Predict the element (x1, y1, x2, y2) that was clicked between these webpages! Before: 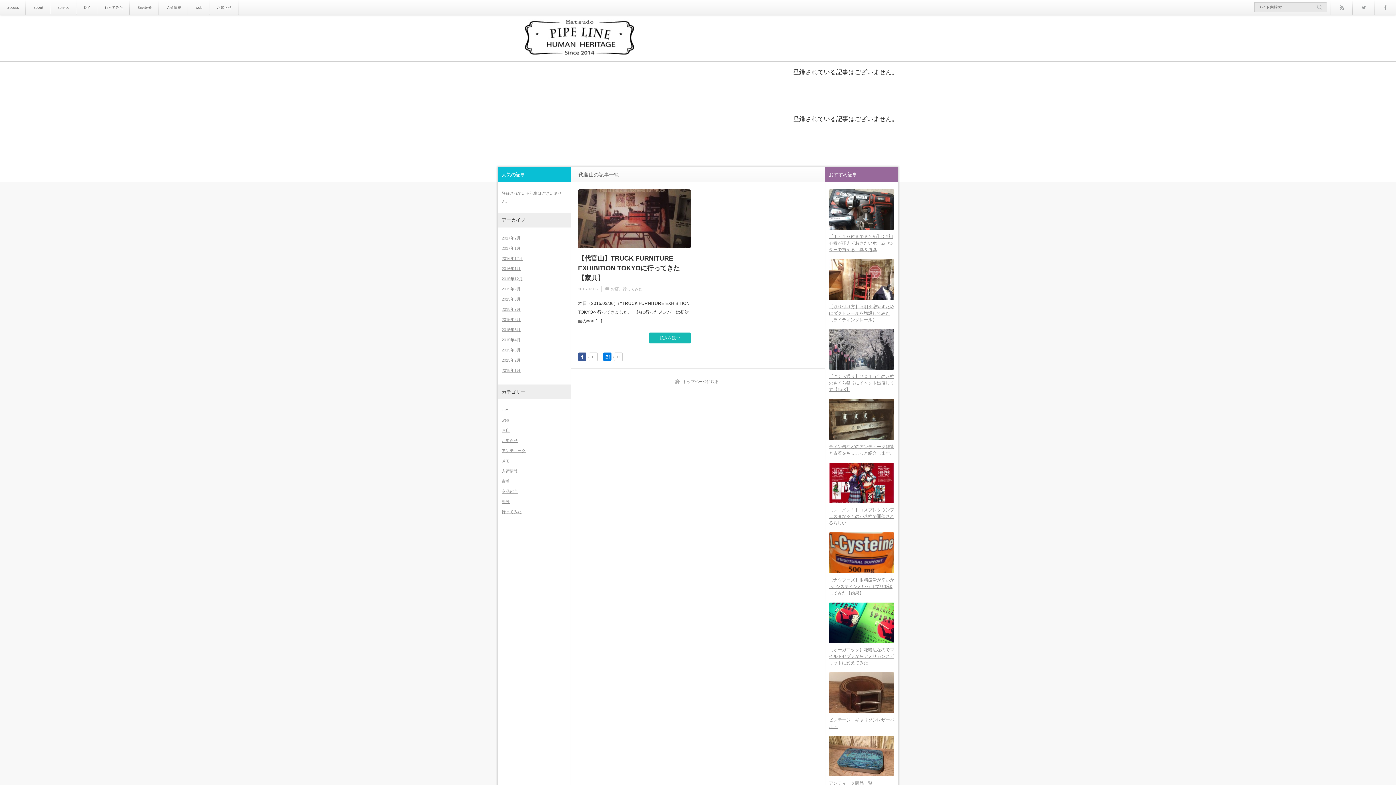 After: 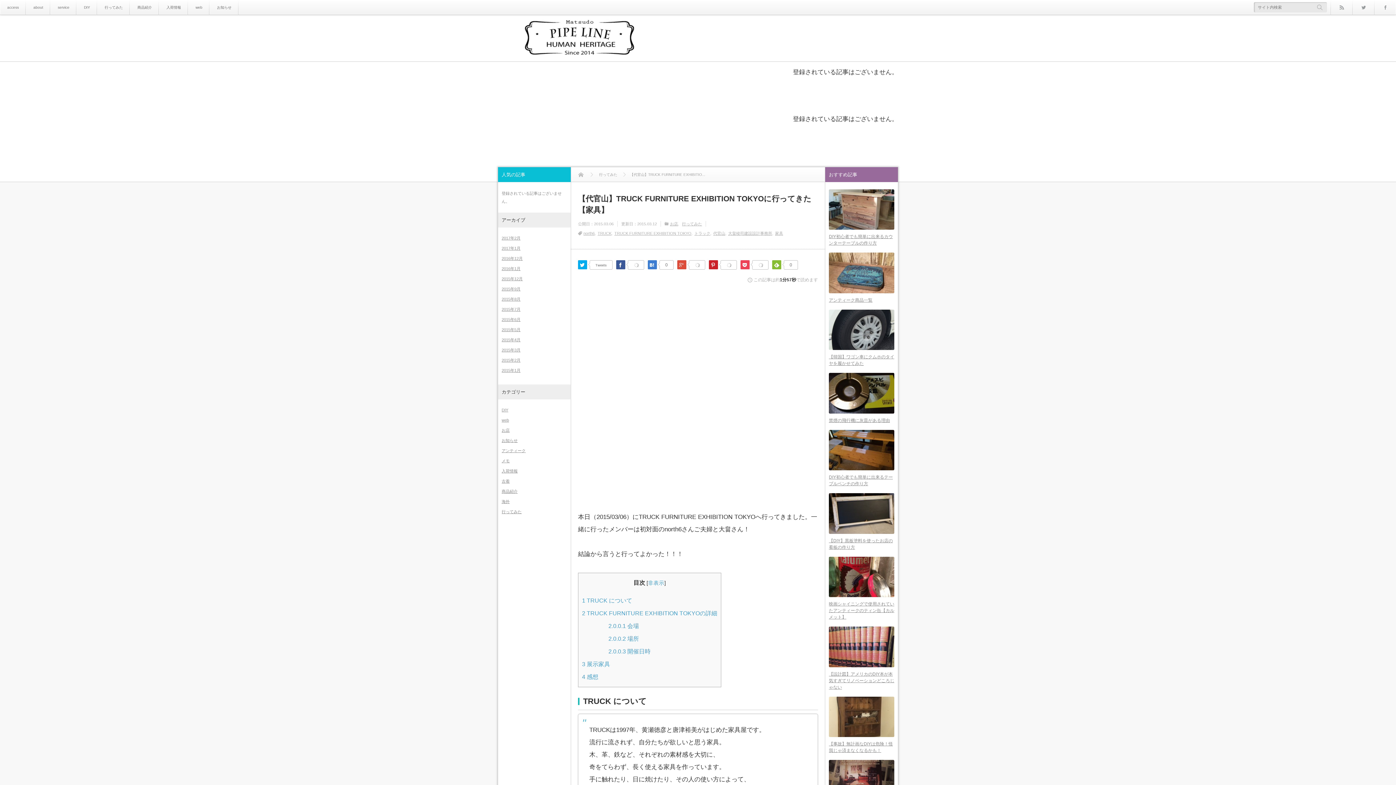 Action: bbox: (578, 189, 690, 248)